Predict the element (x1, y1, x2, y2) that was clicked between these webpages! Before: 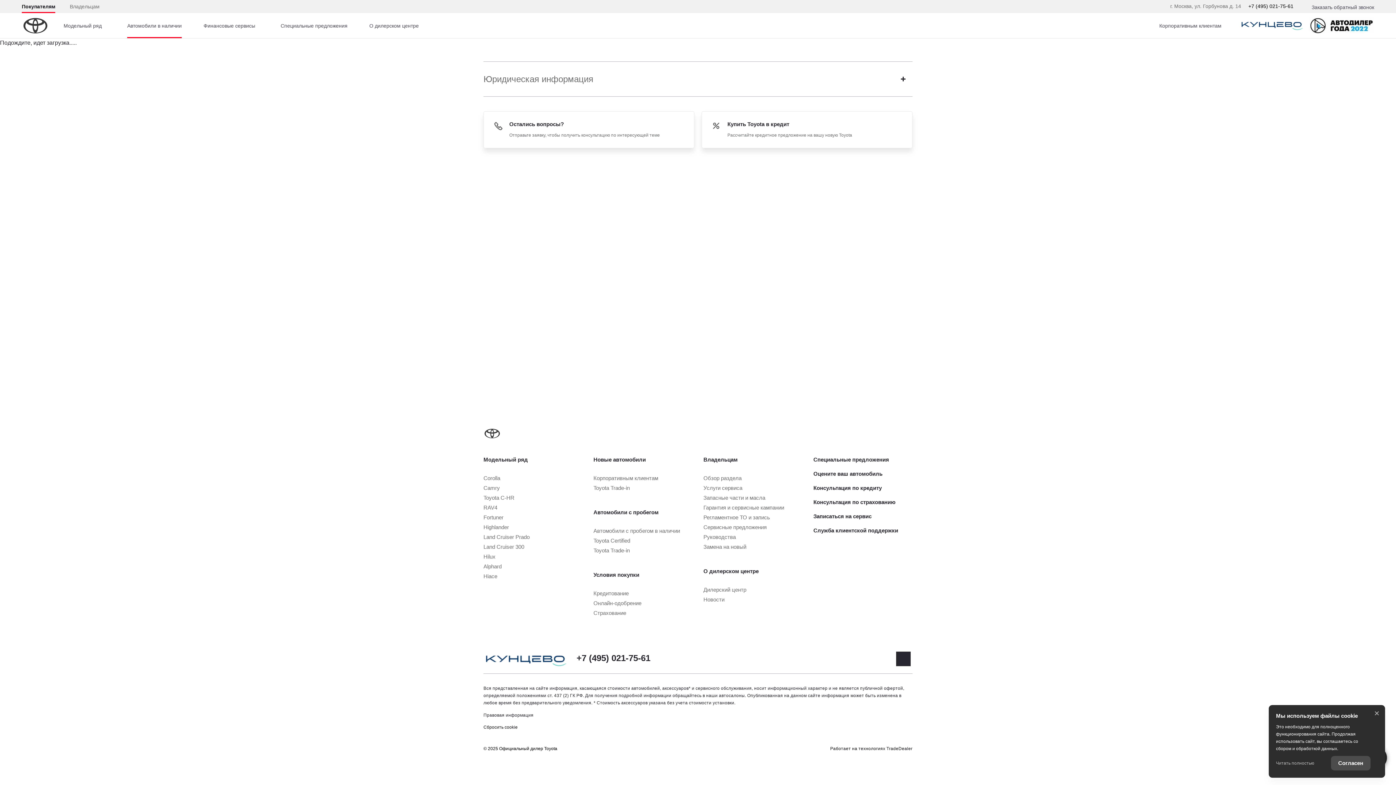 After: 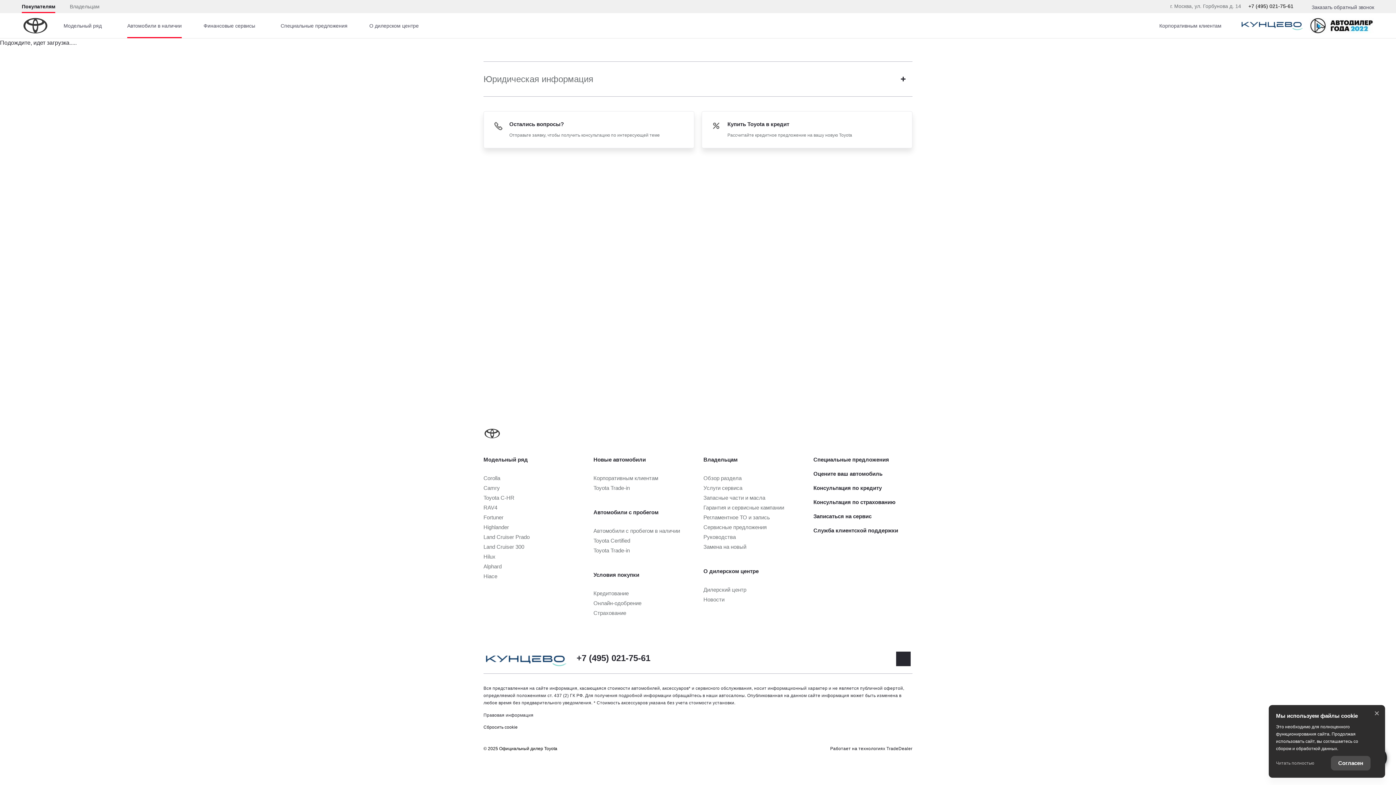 Action: label: Сбросить cookie bbox: (483, 724, 517, 731)